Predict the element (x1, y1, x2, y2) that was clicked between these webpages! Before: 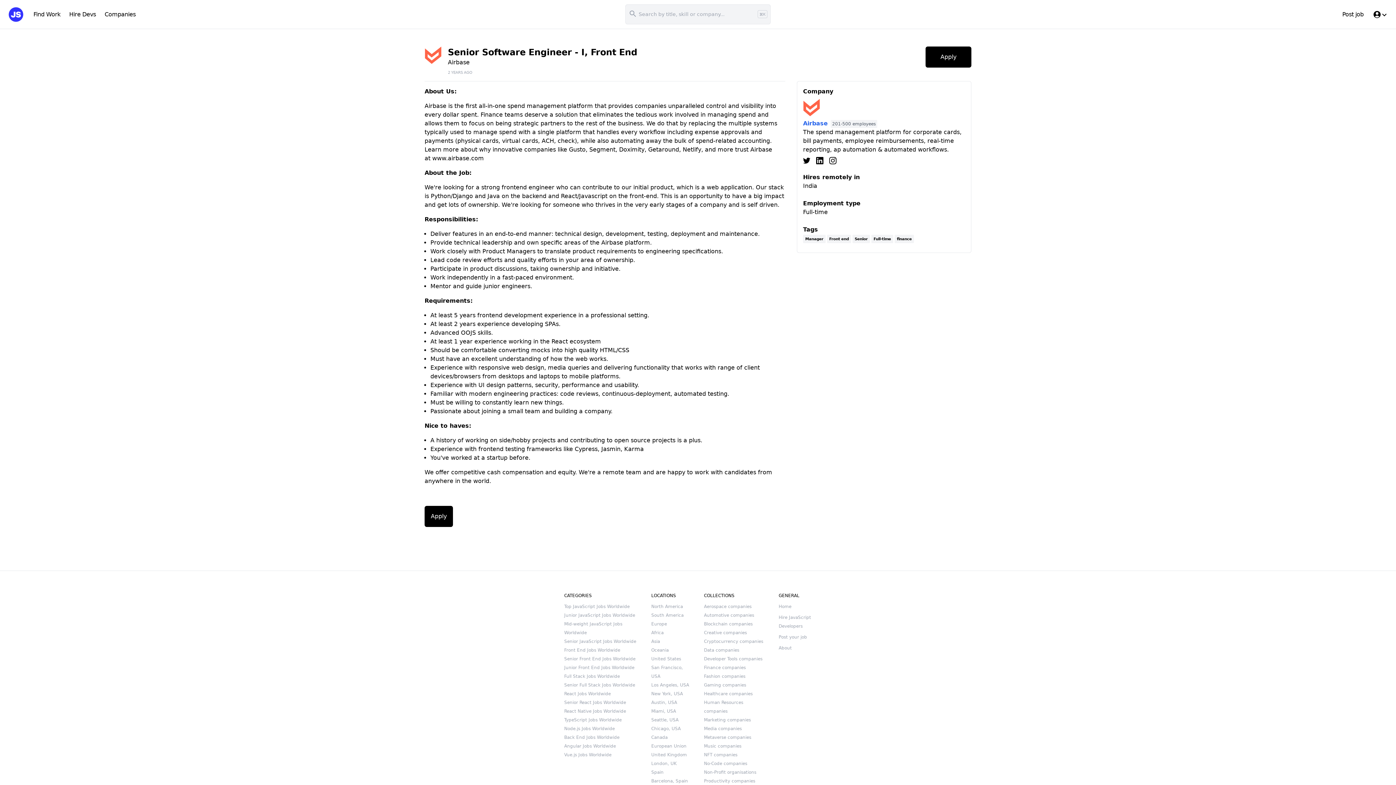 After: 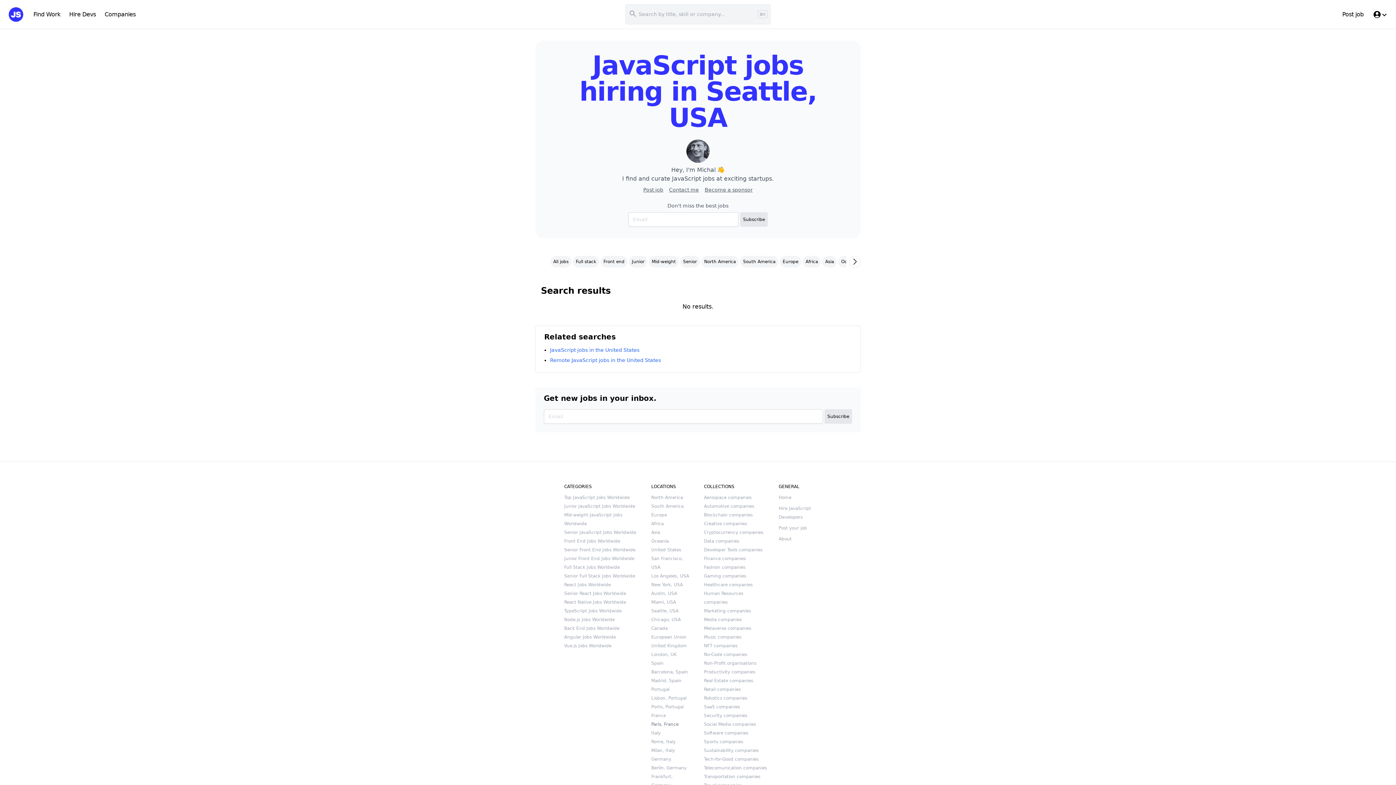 Action: bbox: (651, 716, 692, 724) label: Seattle, USA